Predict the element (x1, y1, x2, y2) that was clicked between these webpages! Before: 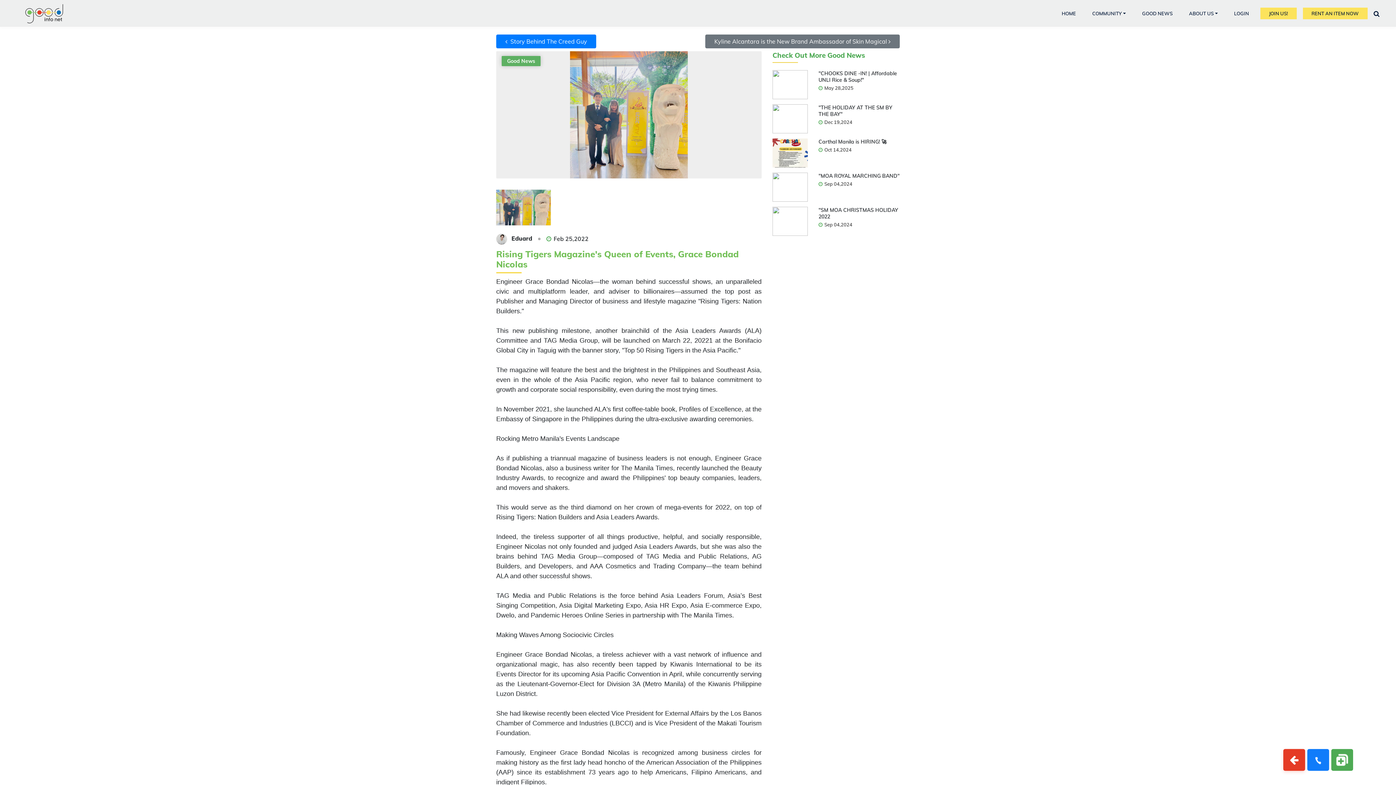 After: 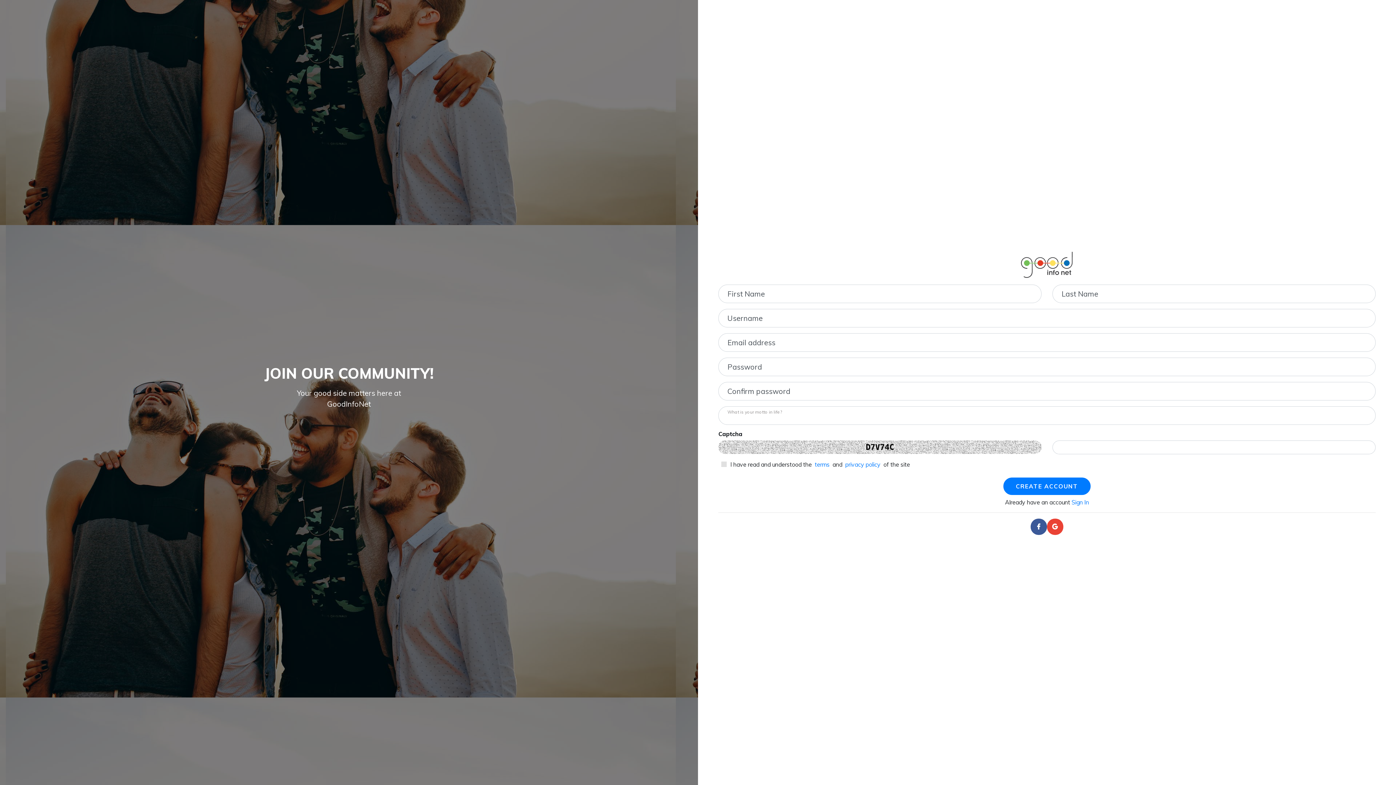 Action: bbox: (1260, 7, 1296, 19) label: JOIN US!